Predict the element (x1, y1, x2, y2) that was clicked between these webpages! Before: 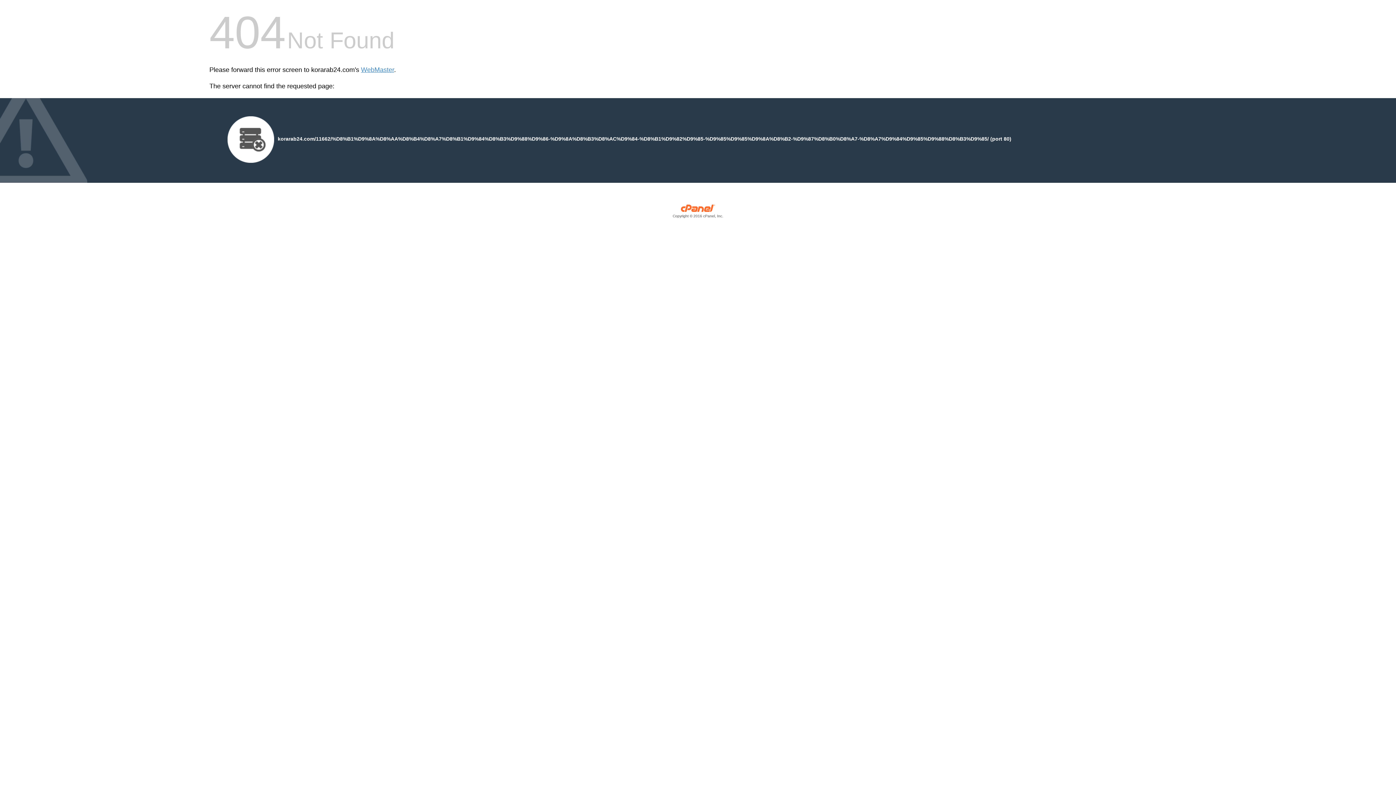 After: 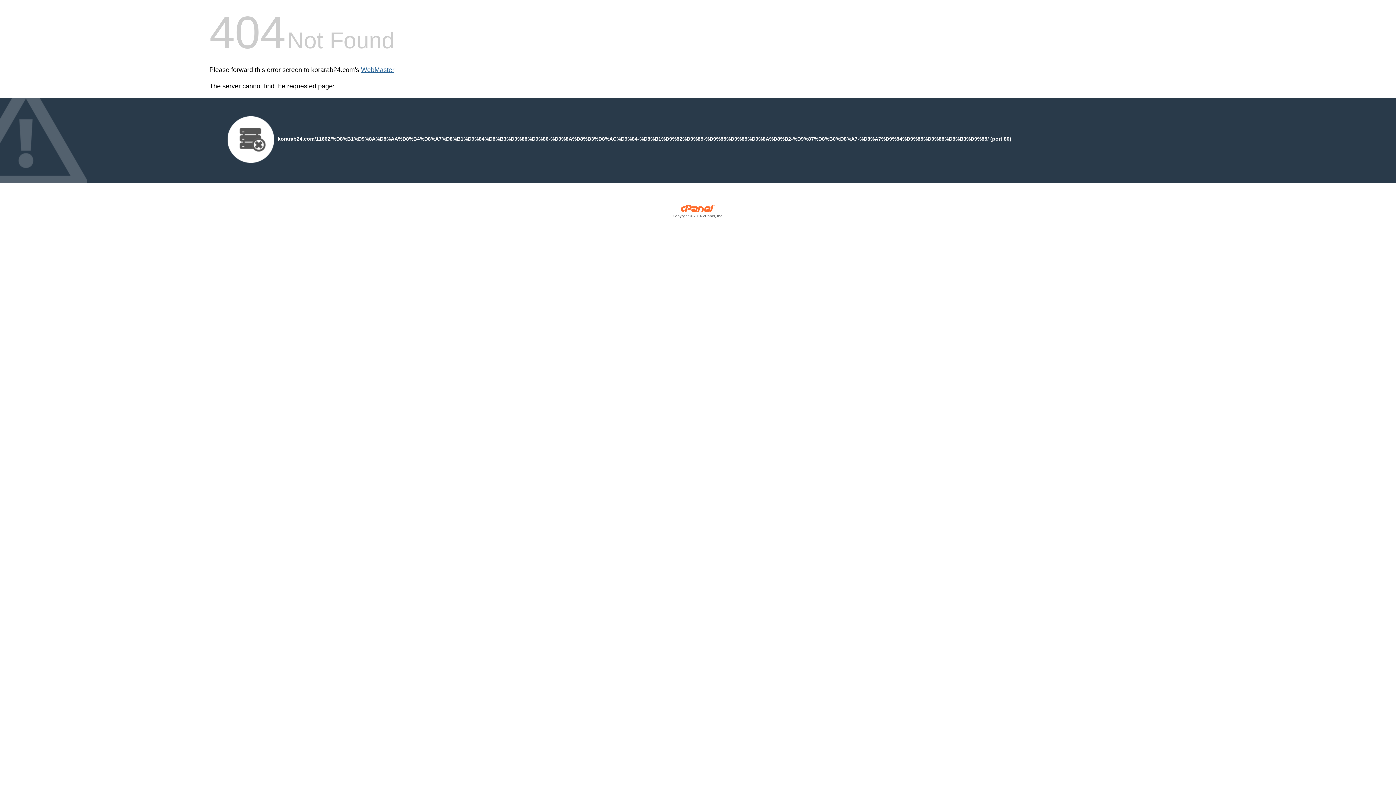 Action: label: WebMaster bbox: (361, 66, 394, 73)